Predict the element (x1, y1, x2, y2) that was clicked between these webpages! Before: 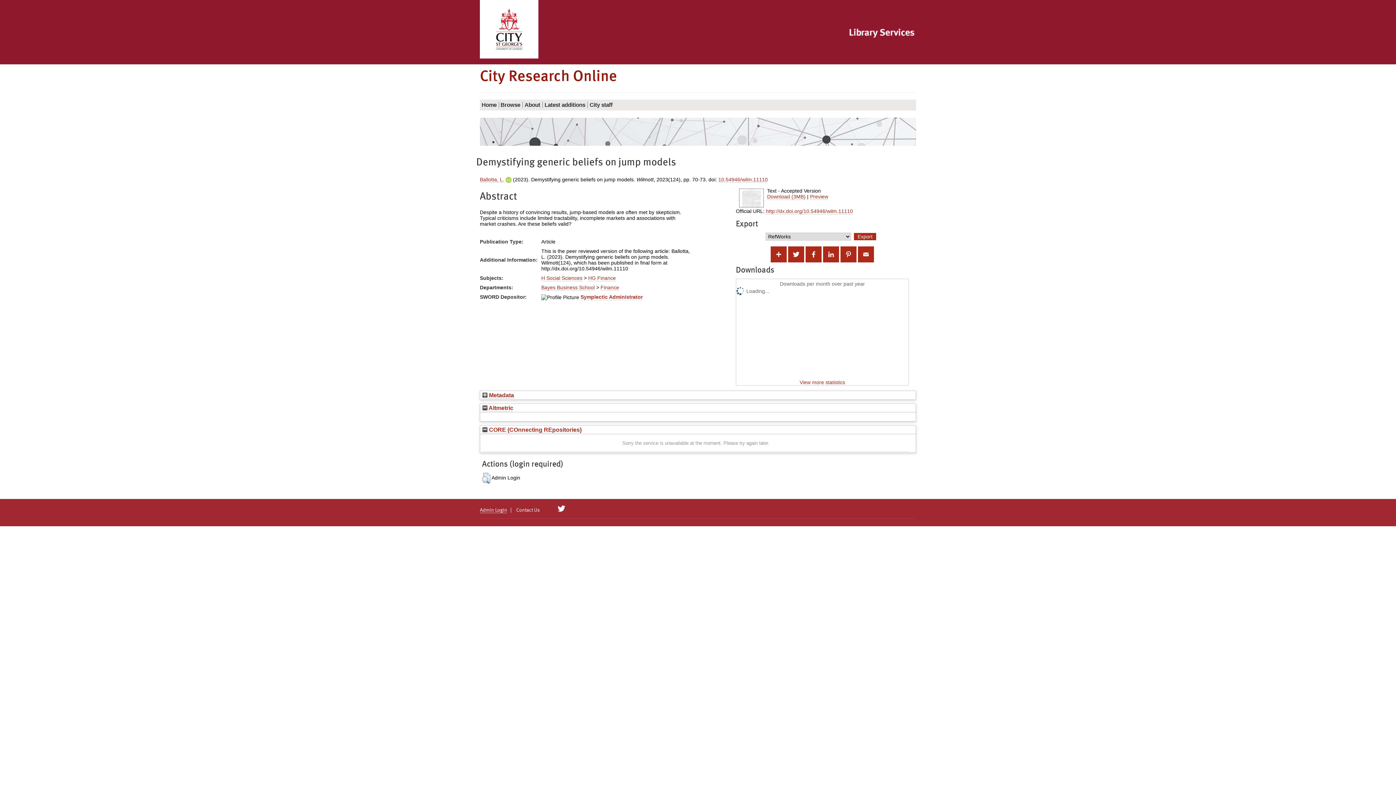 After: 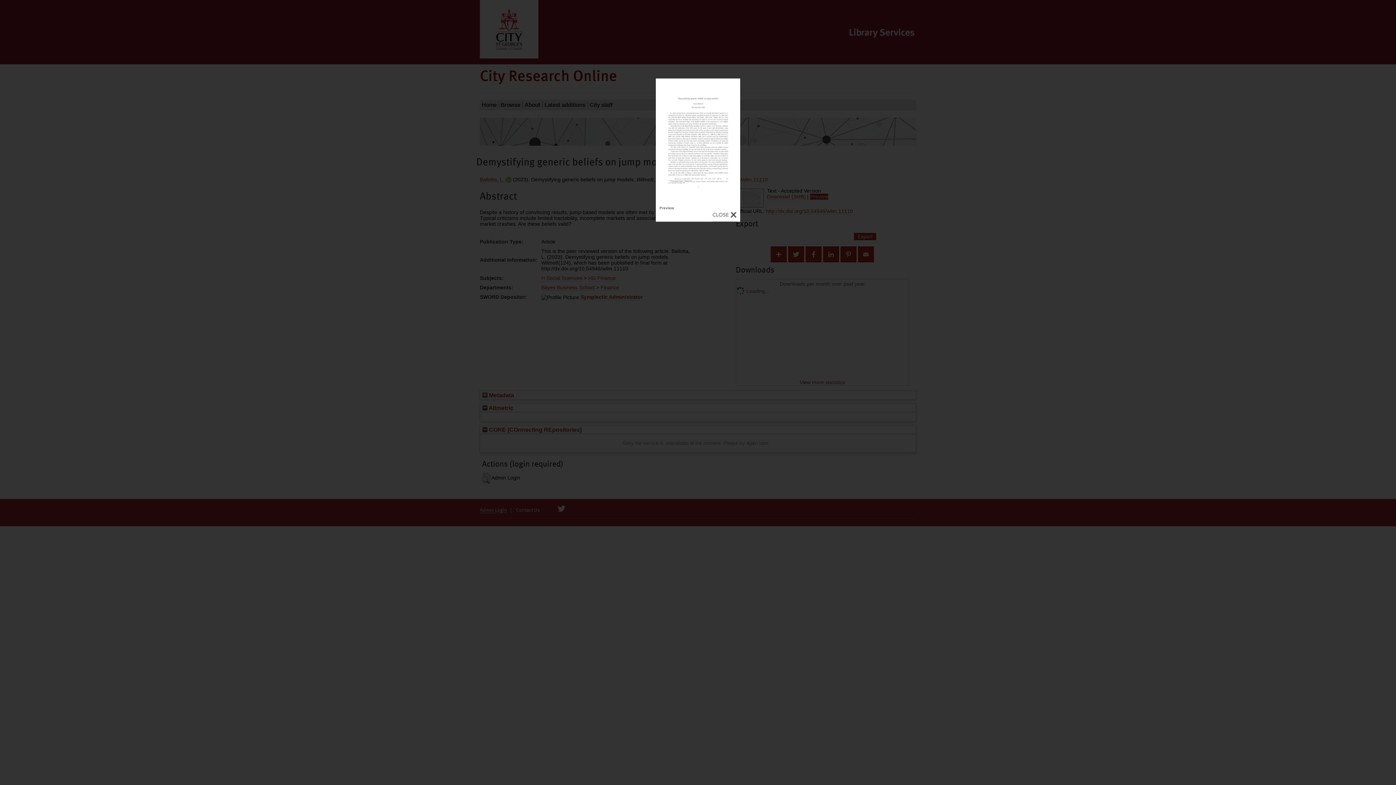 Action: label: Preview bbox: (810, 193, 828, 200)